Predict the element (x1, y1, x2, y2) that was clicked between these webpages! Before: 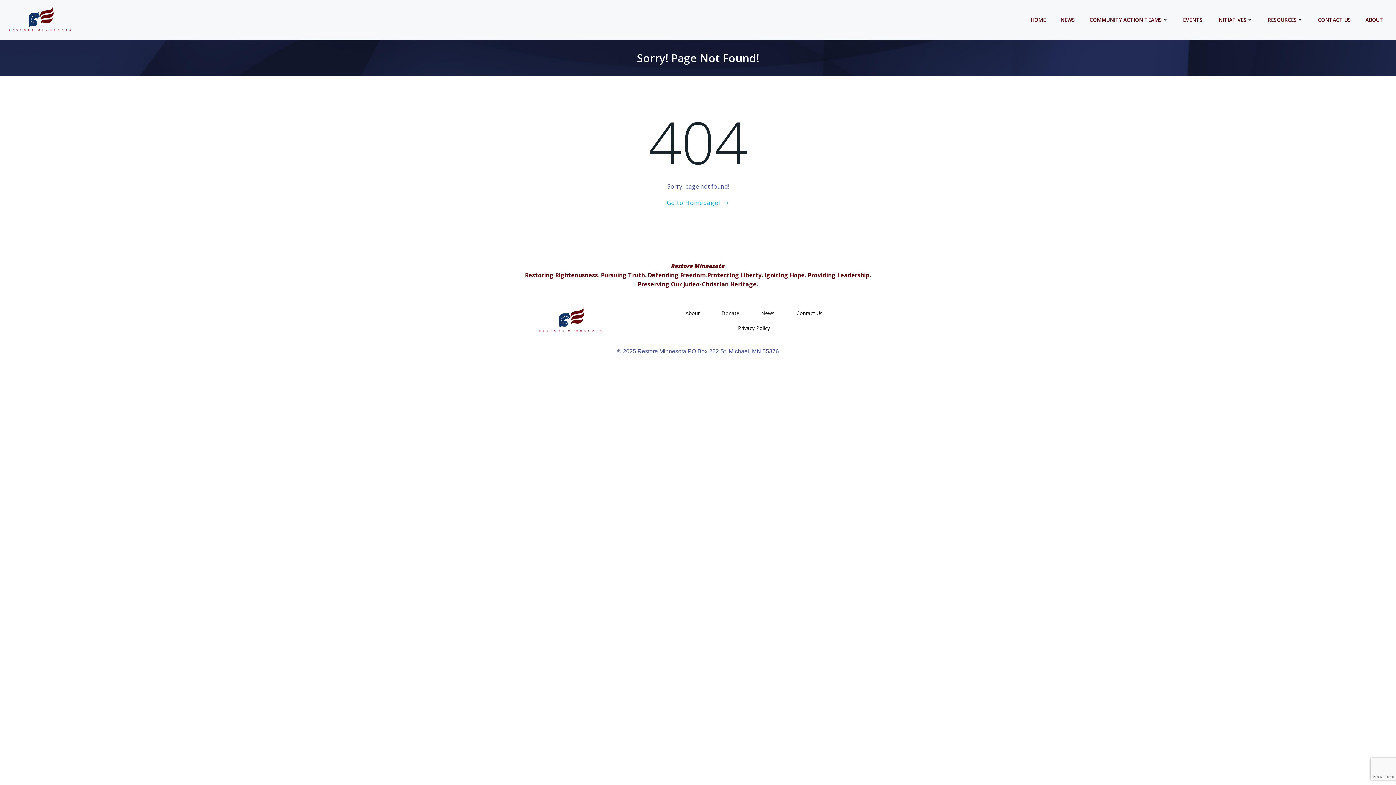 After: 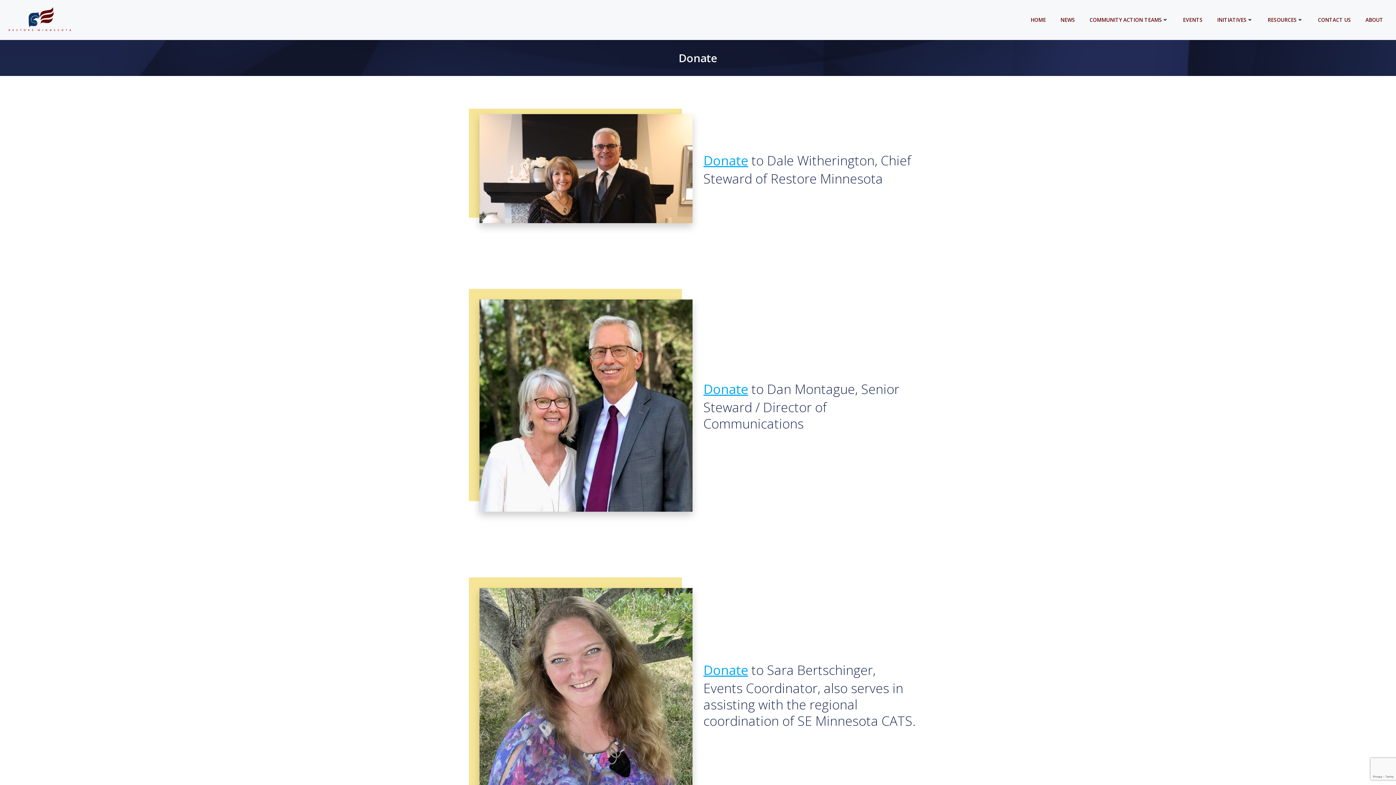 Action: bbox: (721, 309, 739, 317) label: Donate